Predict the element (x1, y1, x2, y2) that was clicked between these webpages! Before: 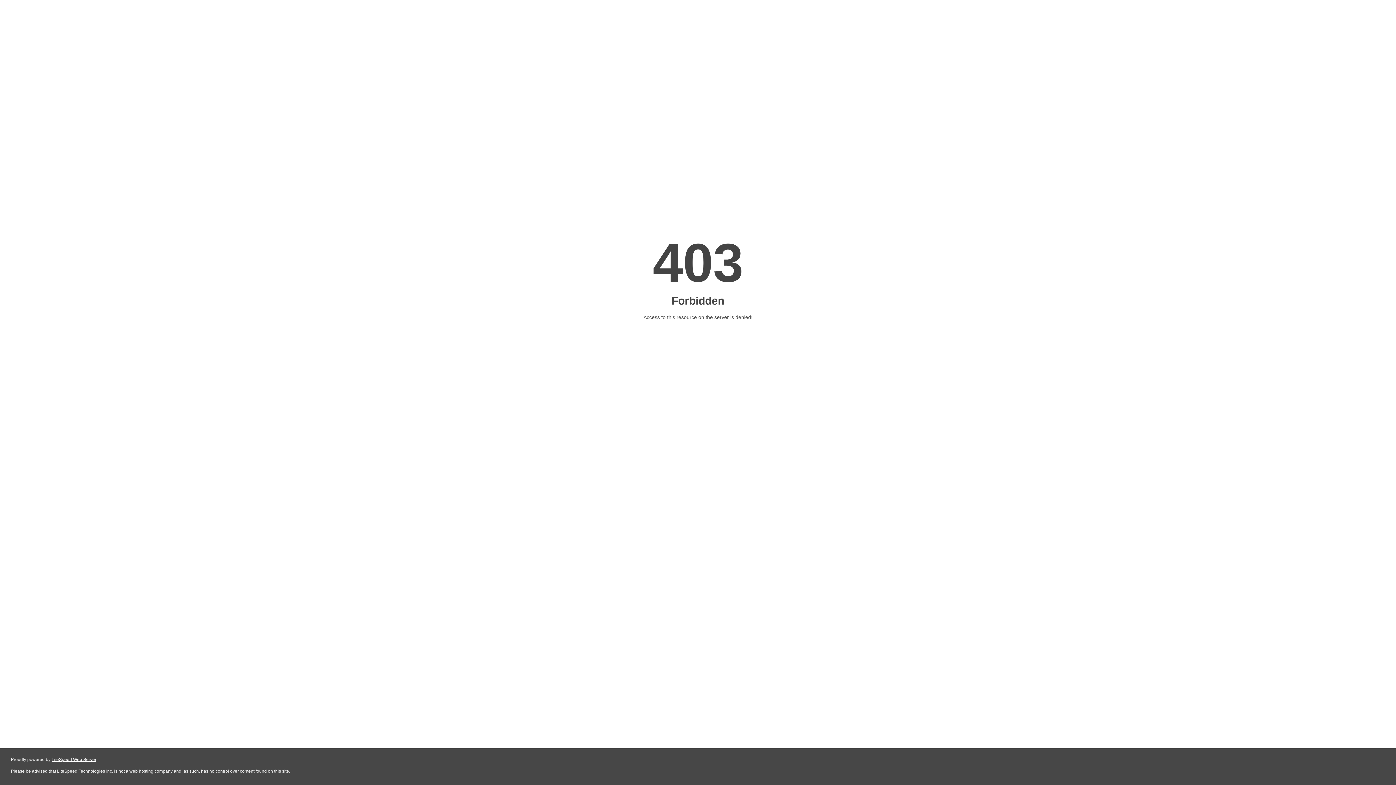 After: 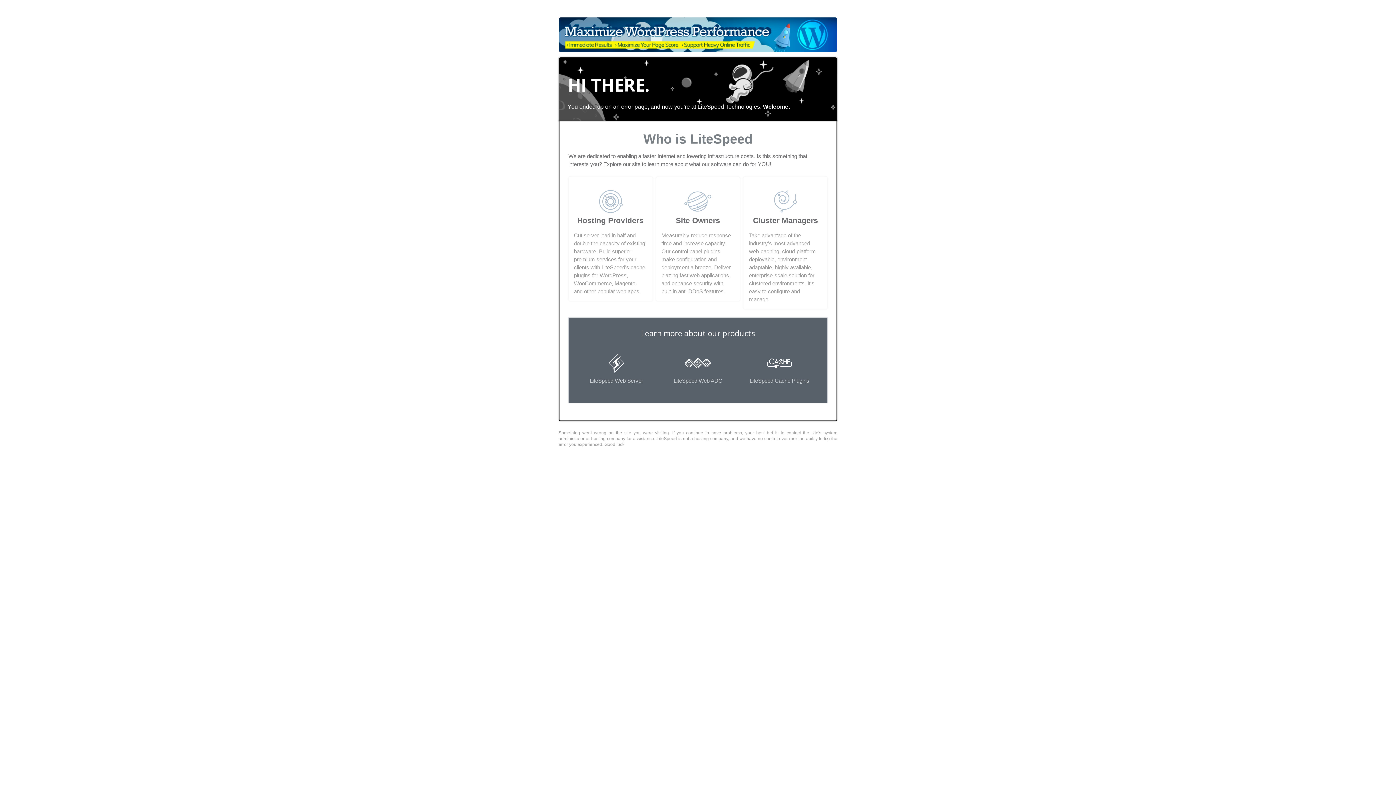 Action: label: LiteSpeed Web Server bbox: (51, 757, 96, 762)